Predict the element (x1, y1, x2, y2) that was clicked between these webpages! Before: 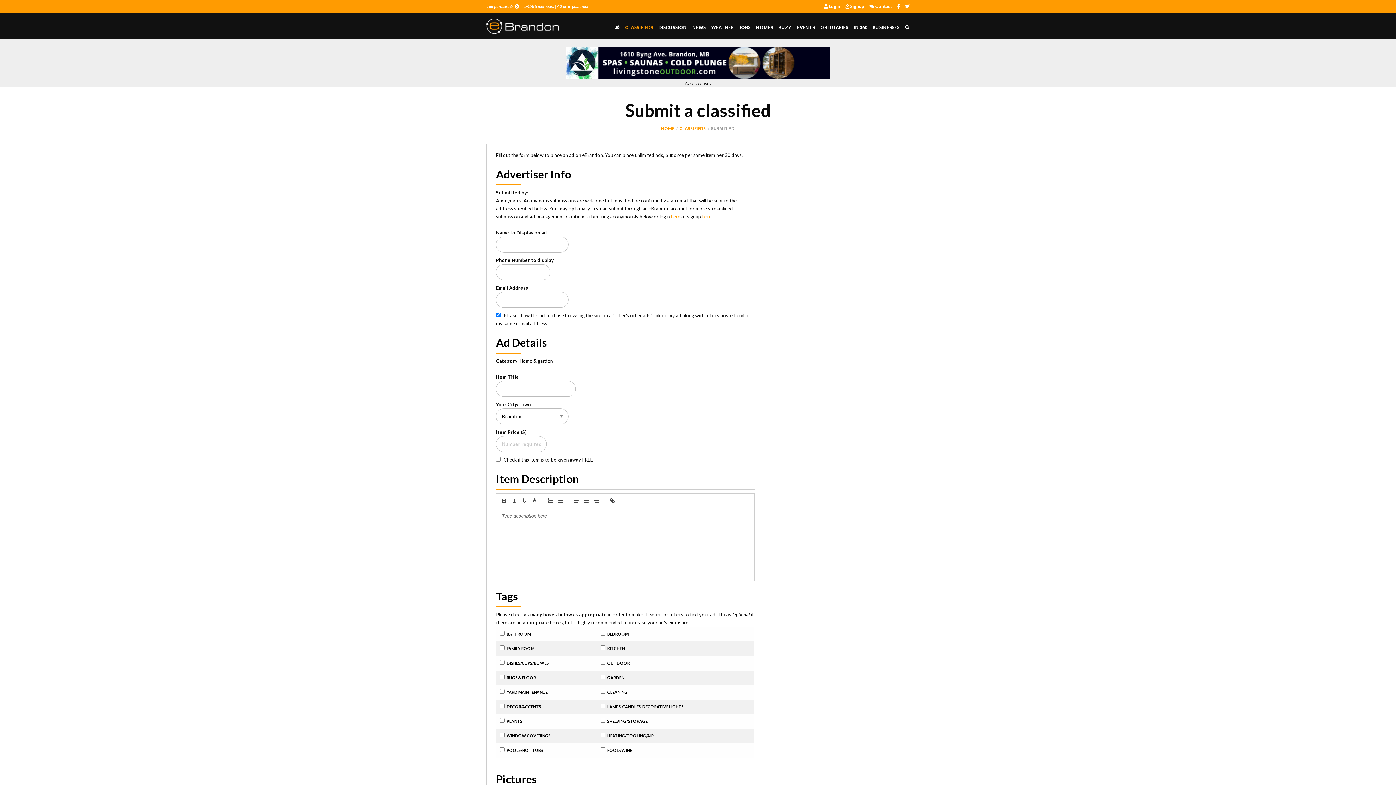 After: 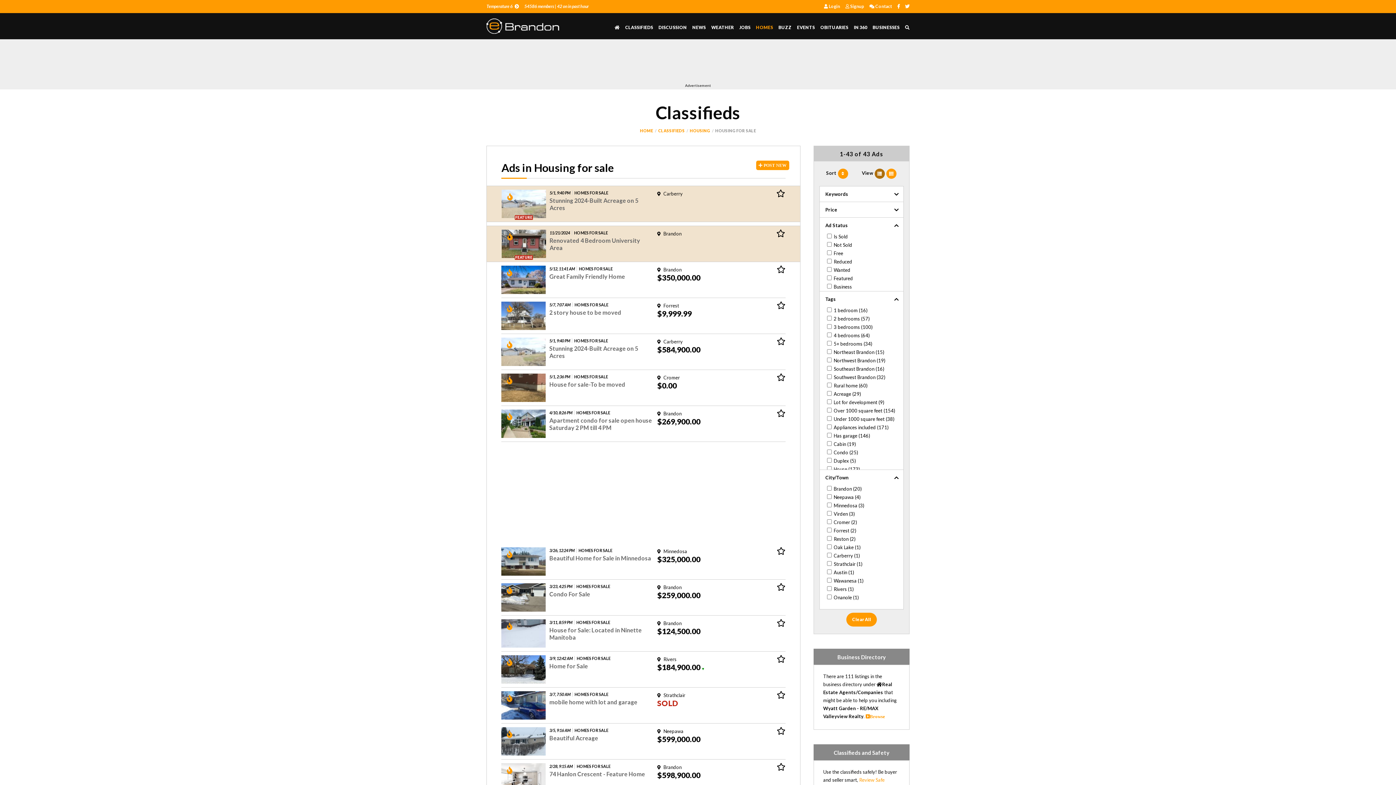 Action: bbox: (756, 22, 773, 32) label: HOMES